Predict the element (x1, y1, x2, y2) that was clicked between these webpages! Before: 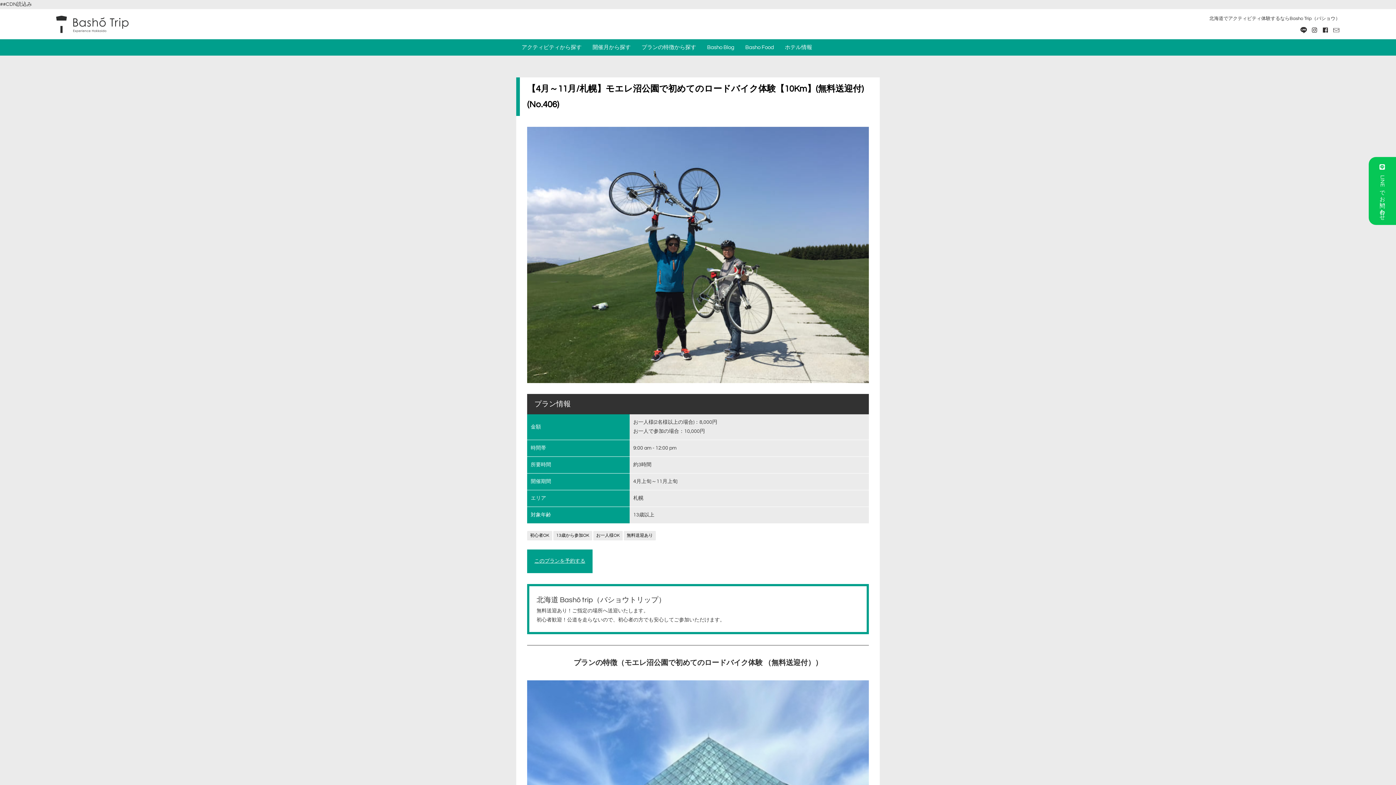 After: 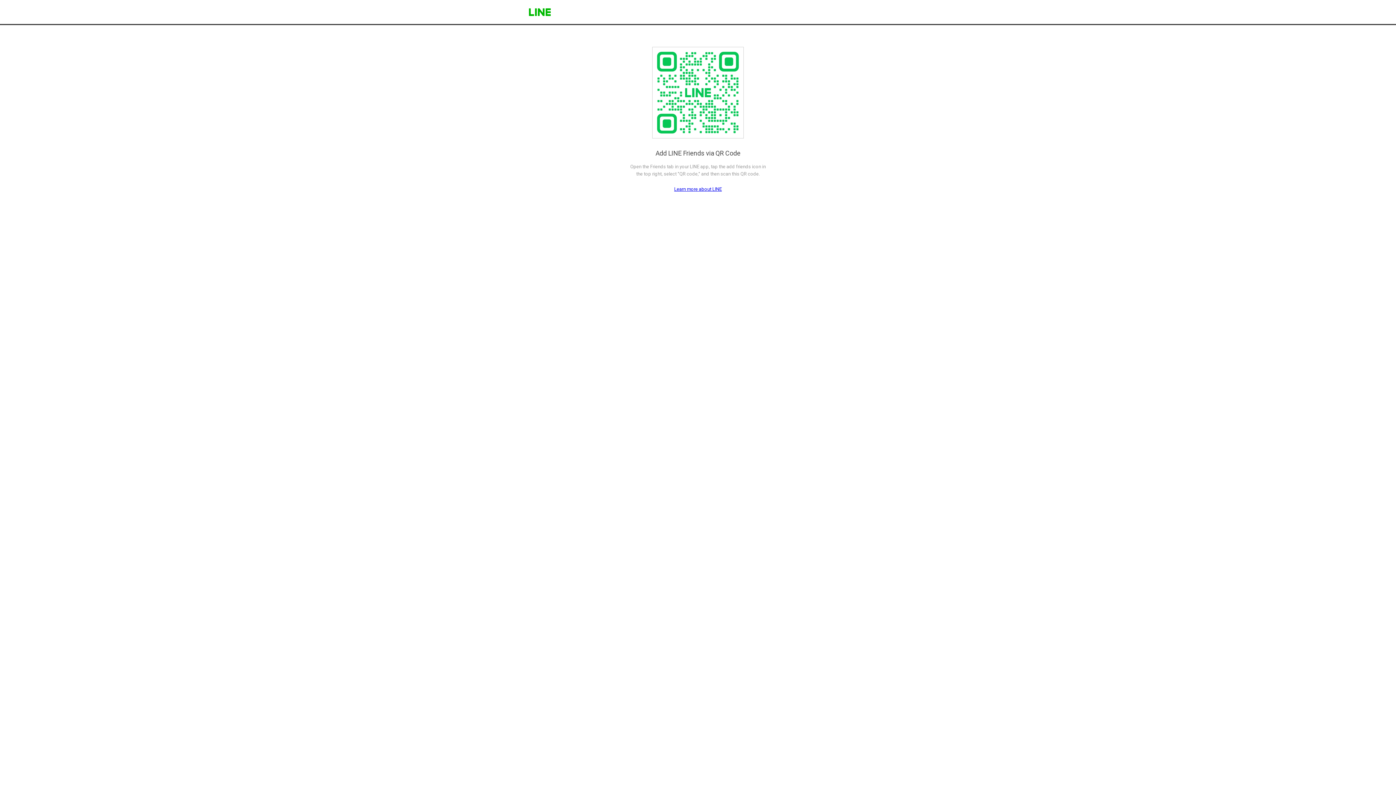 Action: label: 　LINEでお問い合わせ bbox: (1369, 157, 1396, 225)